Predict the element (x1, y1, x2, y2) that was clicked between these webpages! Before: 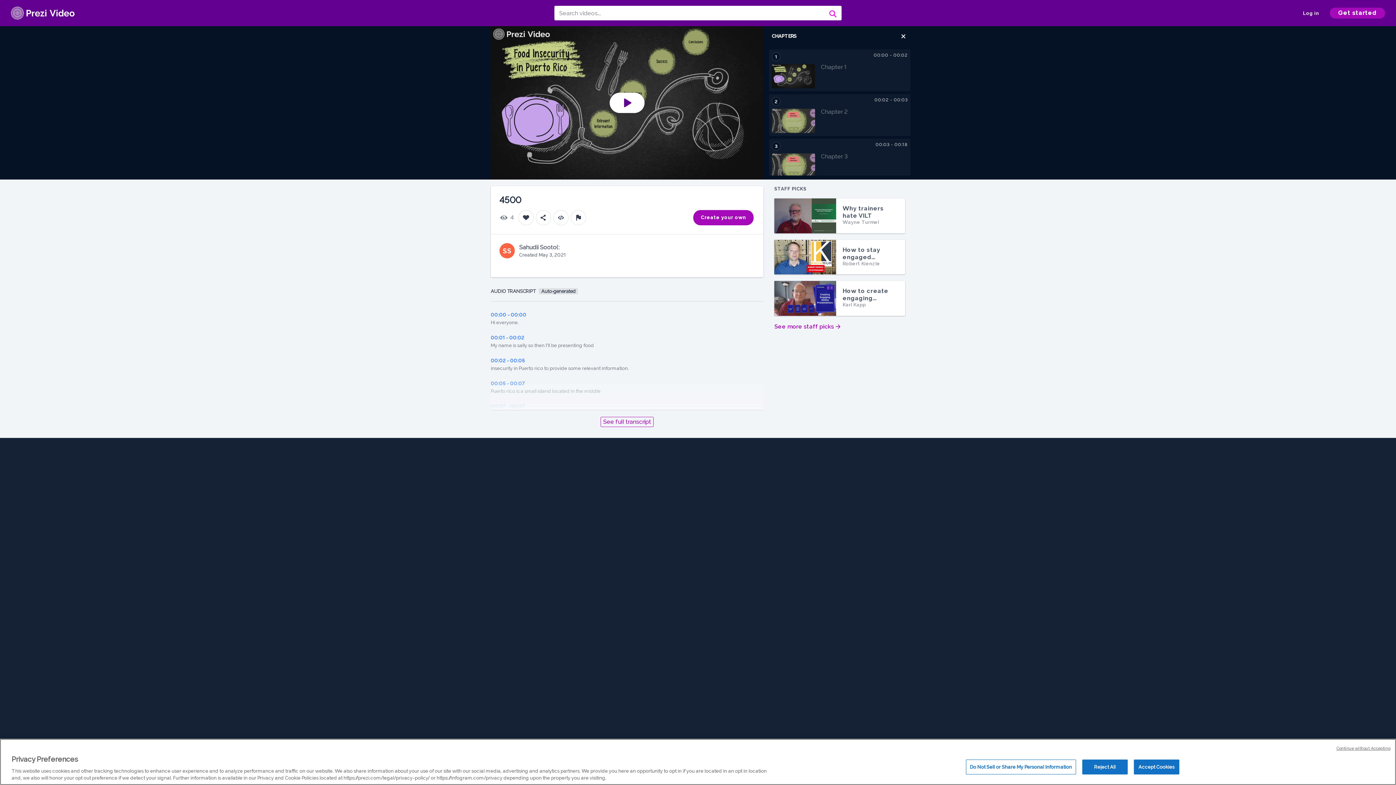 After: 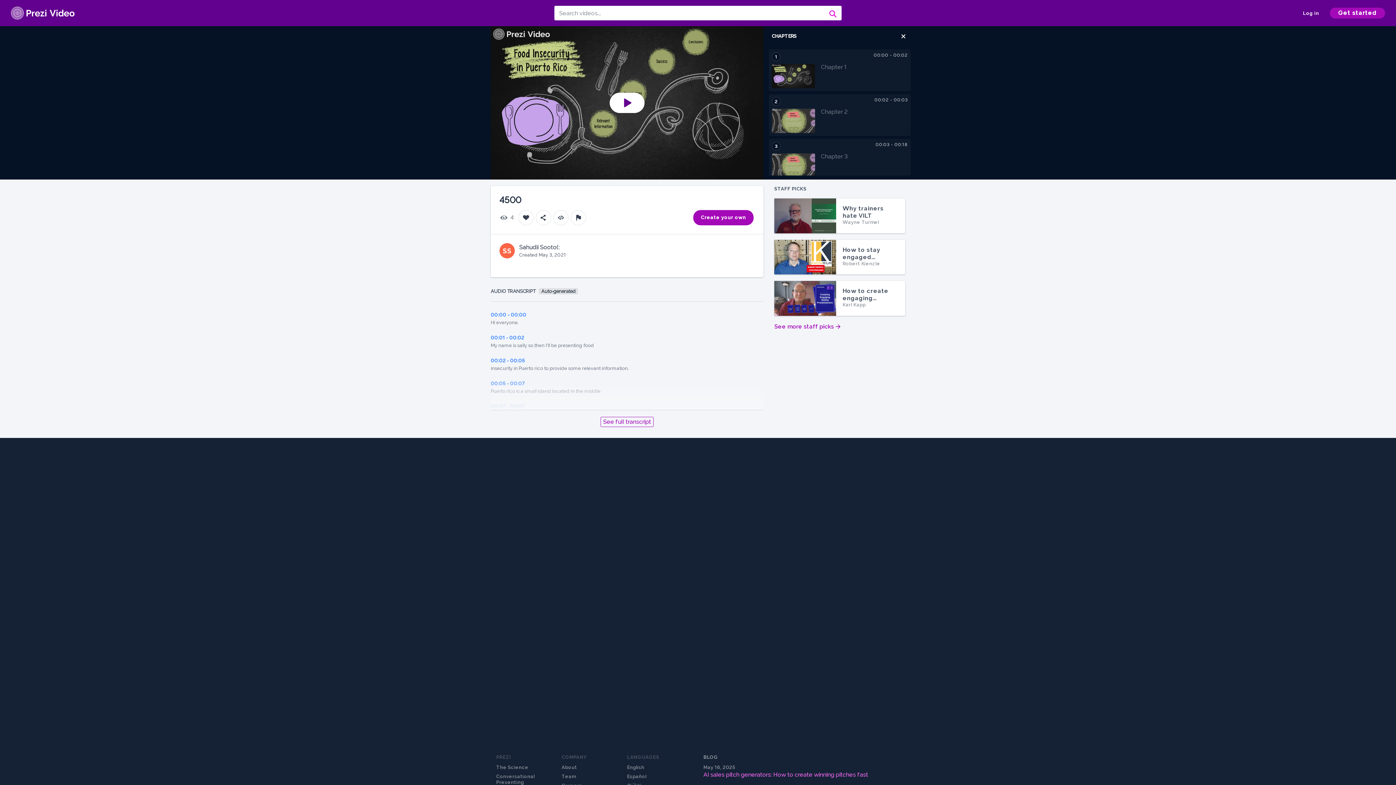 Action: bbox: (1336, 746, 1390, 752) label: Continue without Accepting